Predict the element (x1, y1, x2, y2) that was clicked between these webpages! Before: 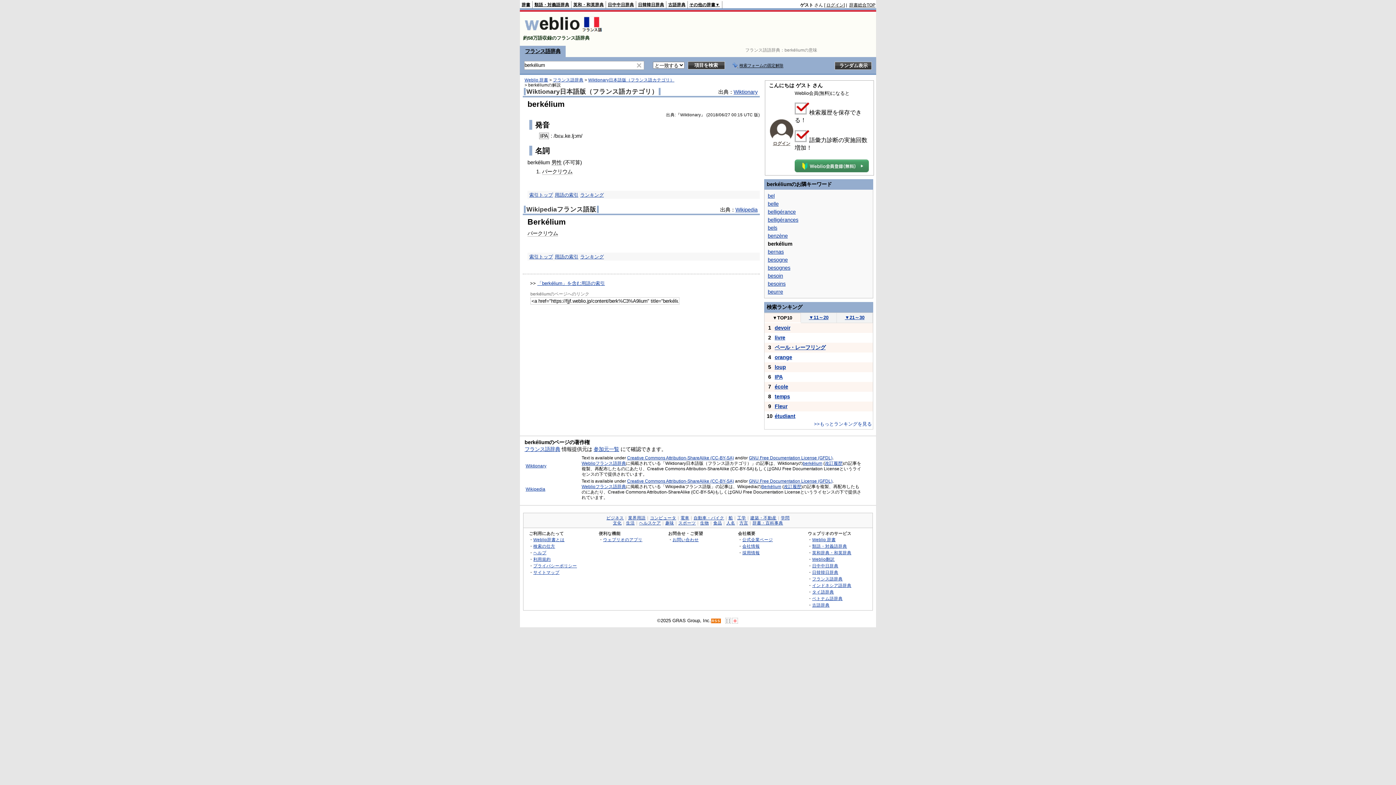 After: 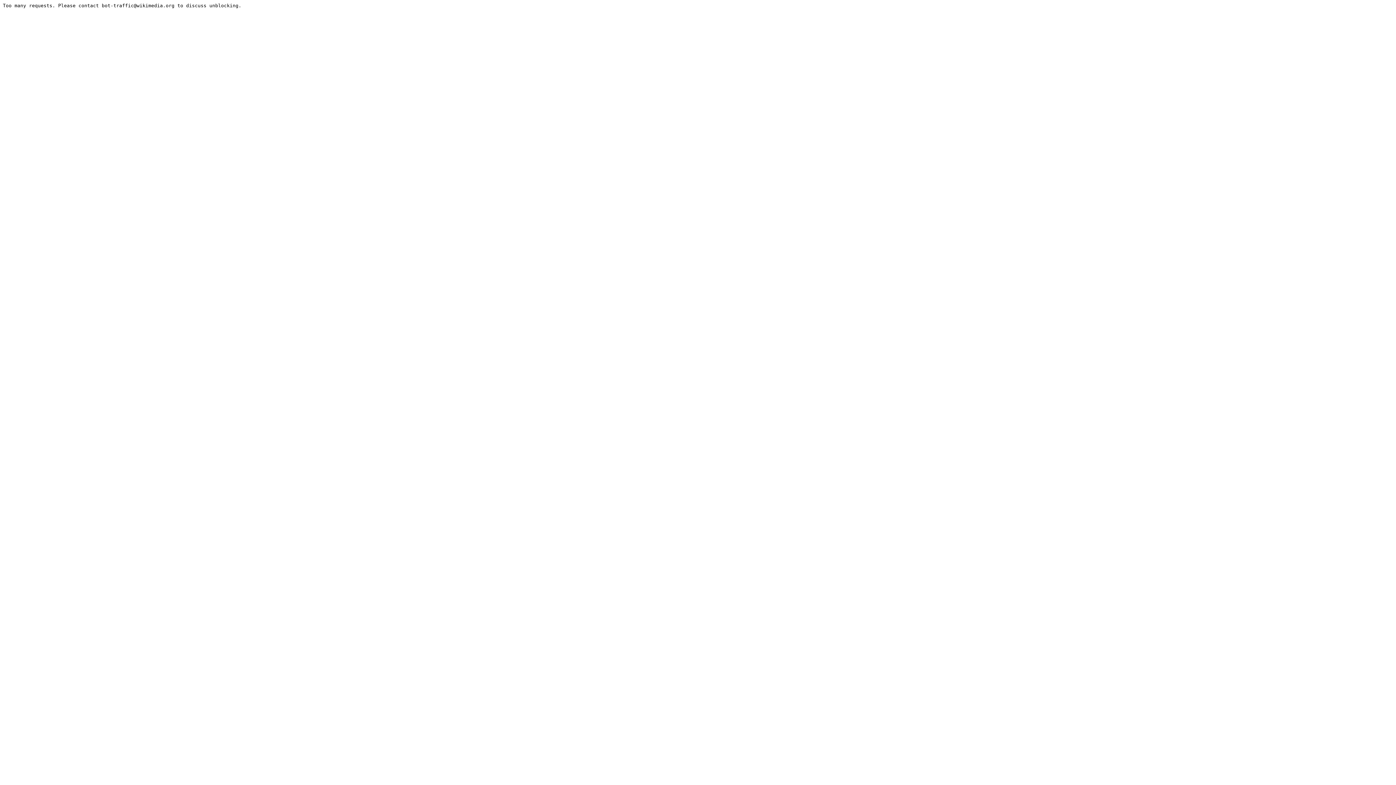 Action: bbox: (733, 89, 757, 94) label: Wiktionary